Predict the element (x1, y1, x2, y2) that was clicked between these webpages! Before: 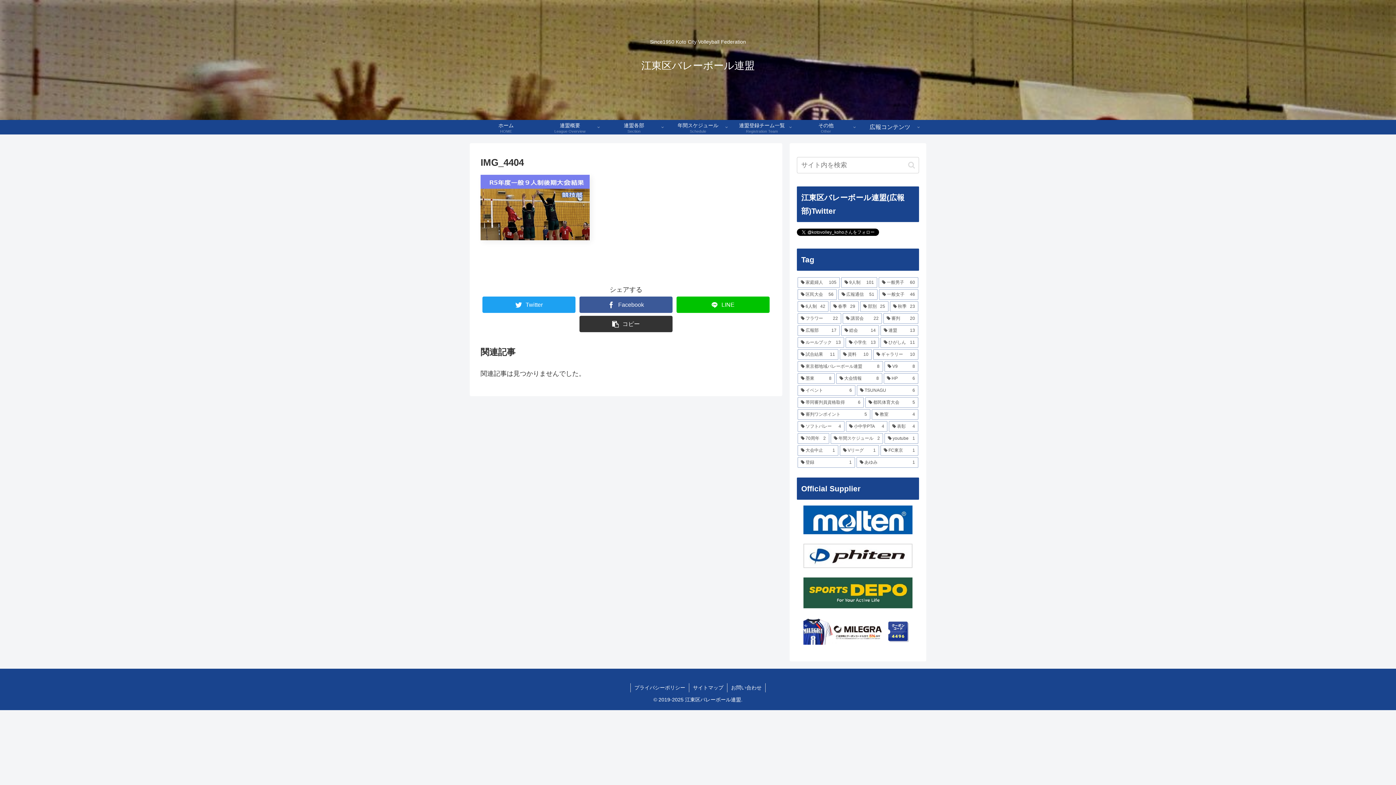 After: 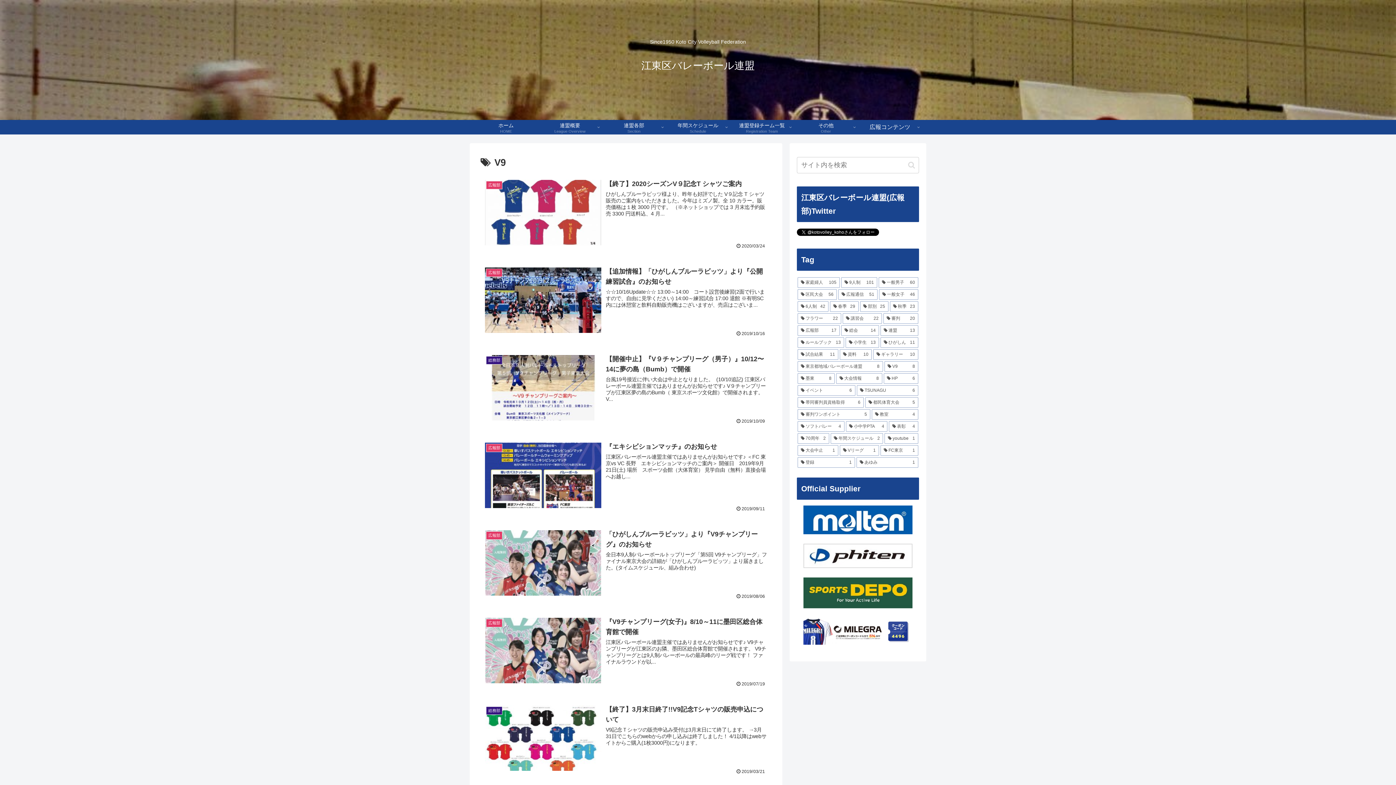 Action: bbox: (884, 361, 918, 372) label: V9 (8個の項目)